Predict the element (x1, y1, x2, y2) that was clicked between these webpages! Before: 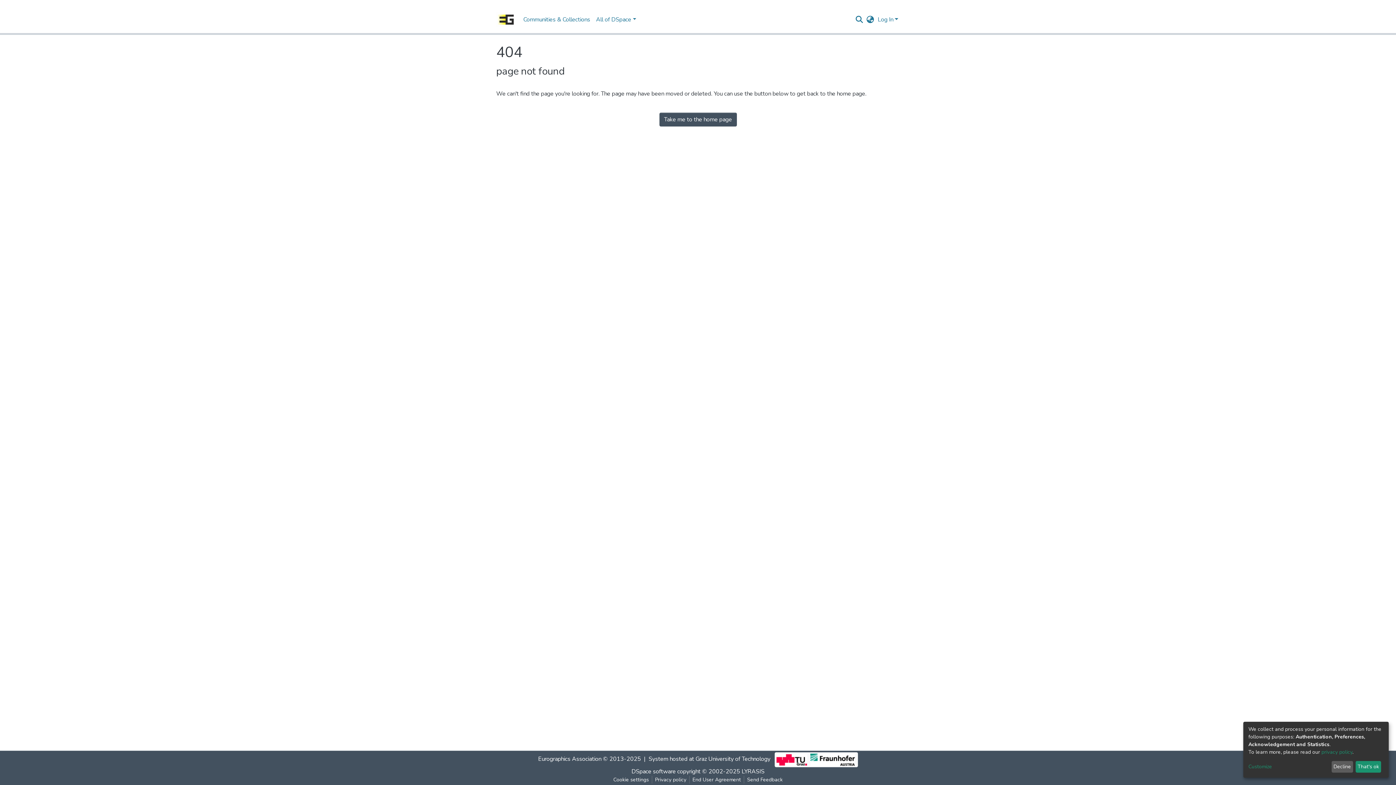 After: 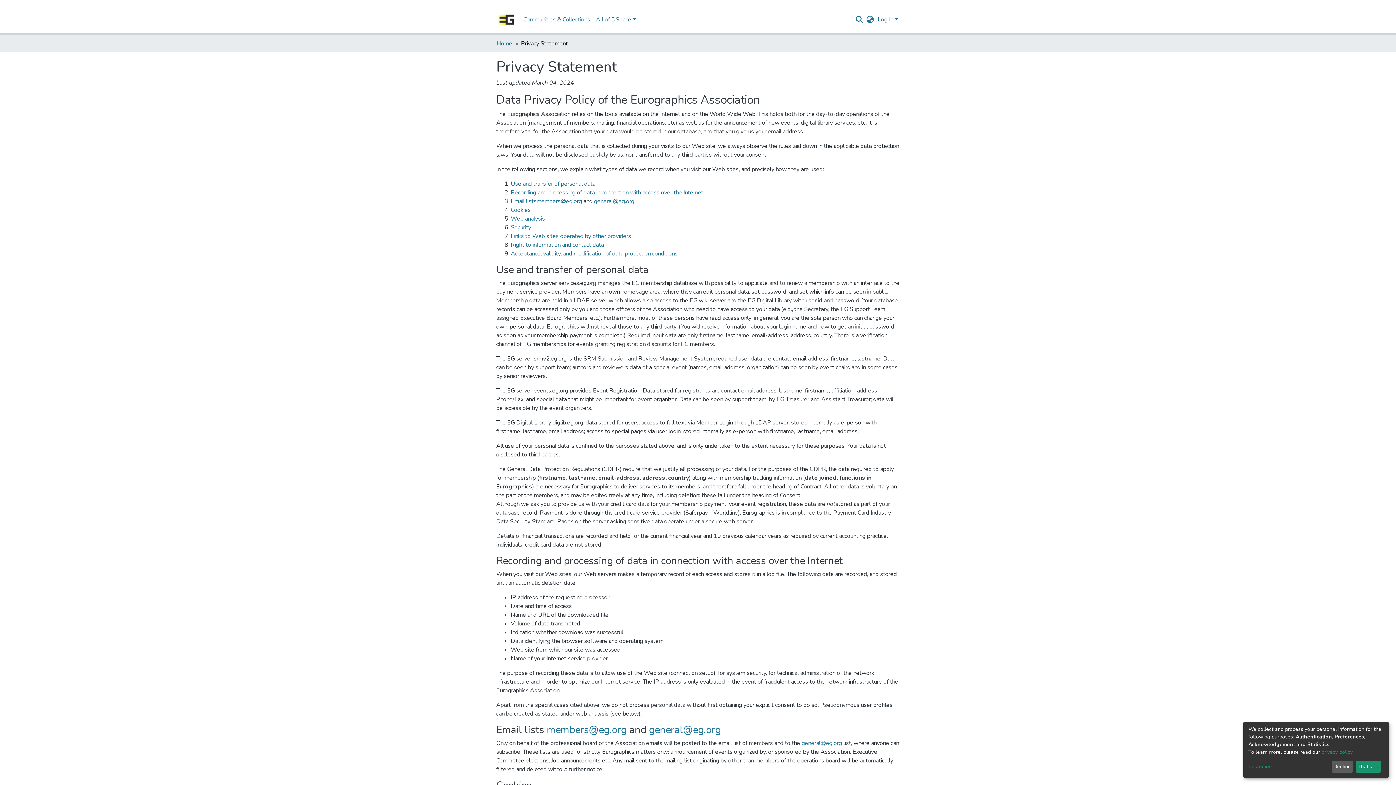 Action: bbox: (652, 776, 689, 784) label: Privacy policy